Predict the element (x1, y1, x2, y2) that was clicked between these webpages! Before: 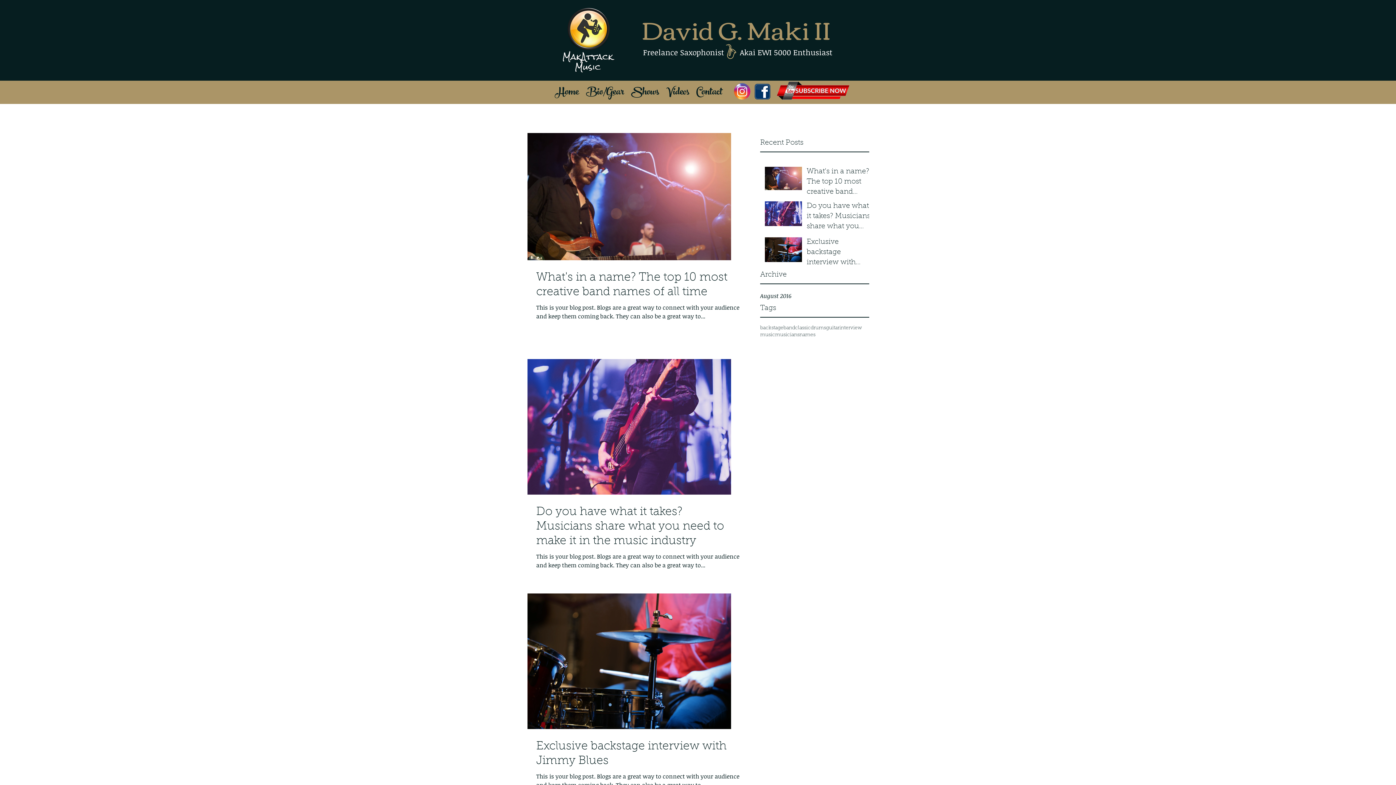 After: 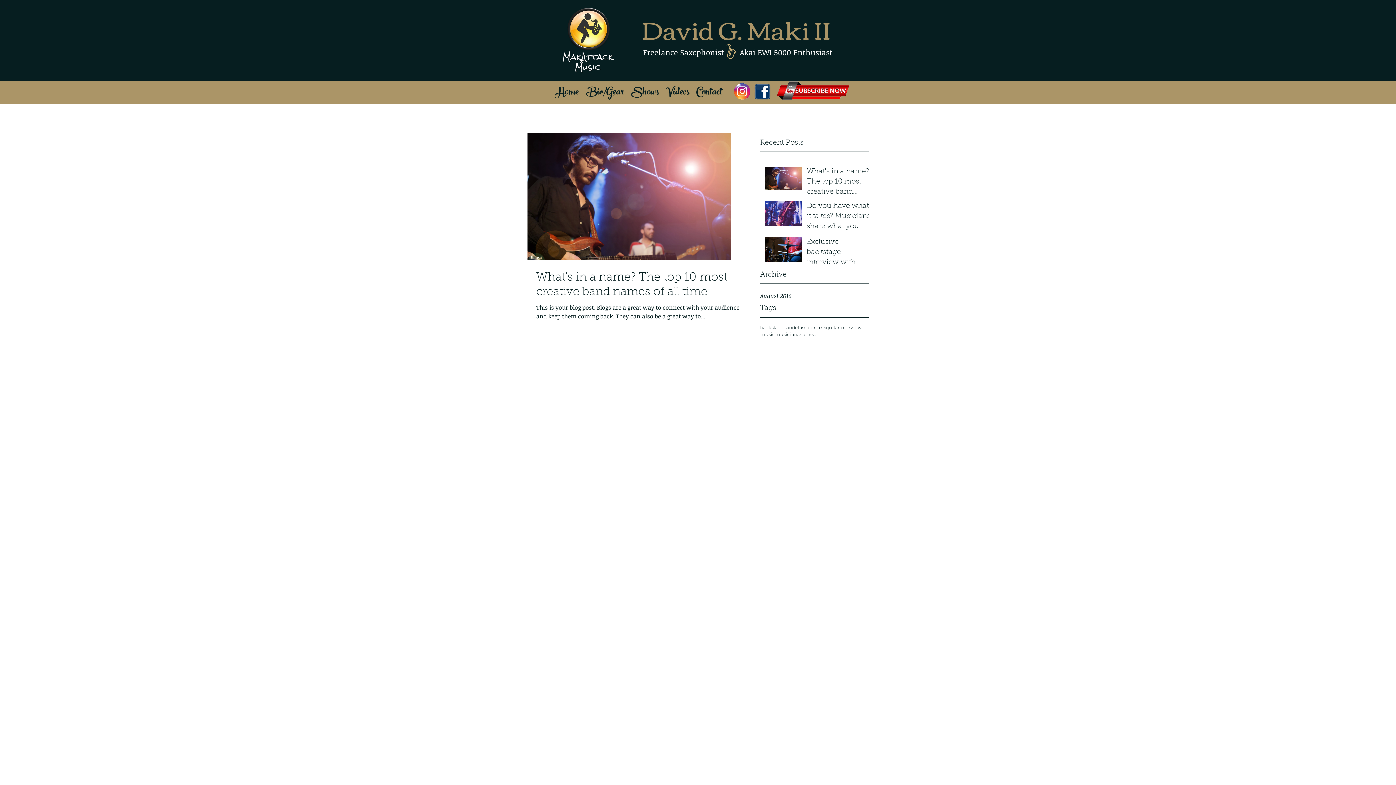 Action: label: classic bbox: (795, 325, 810, 332)